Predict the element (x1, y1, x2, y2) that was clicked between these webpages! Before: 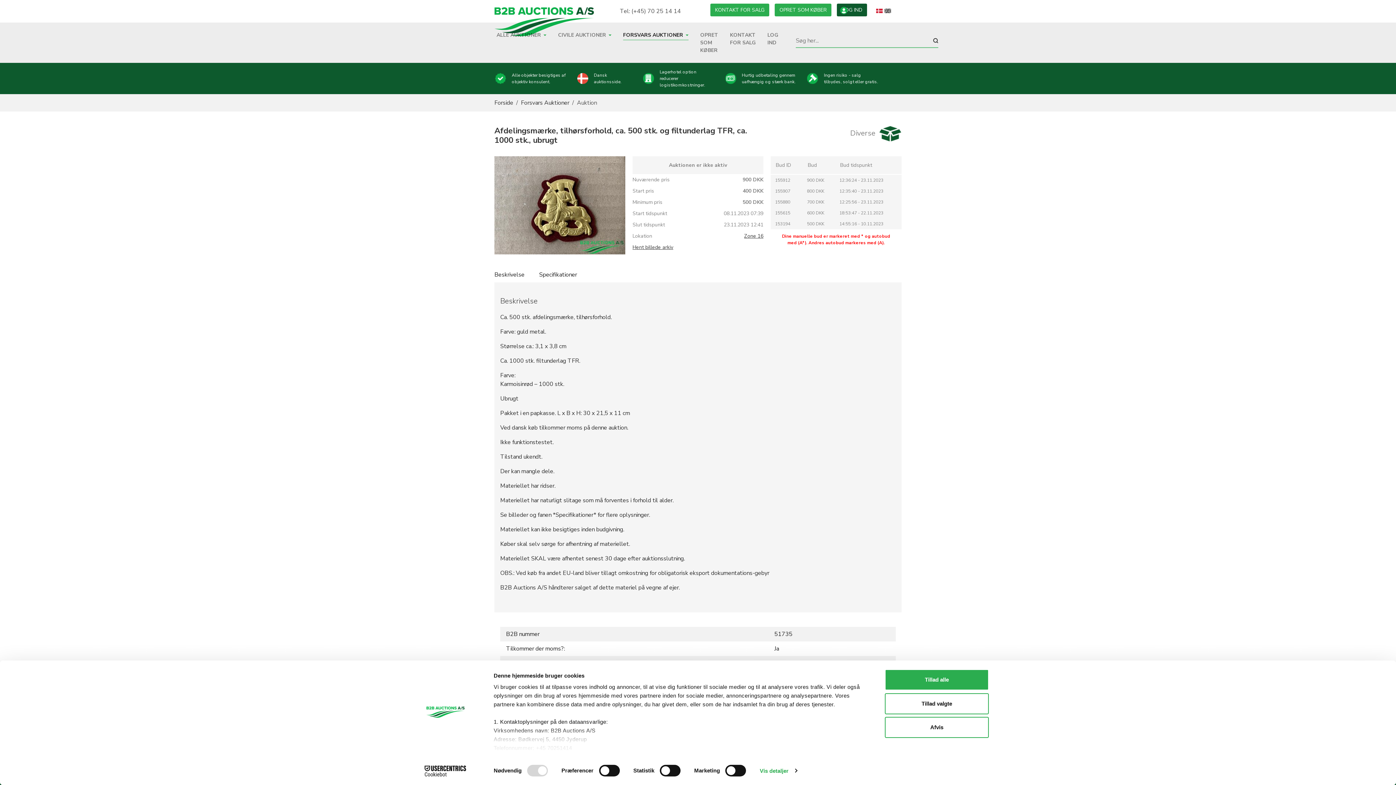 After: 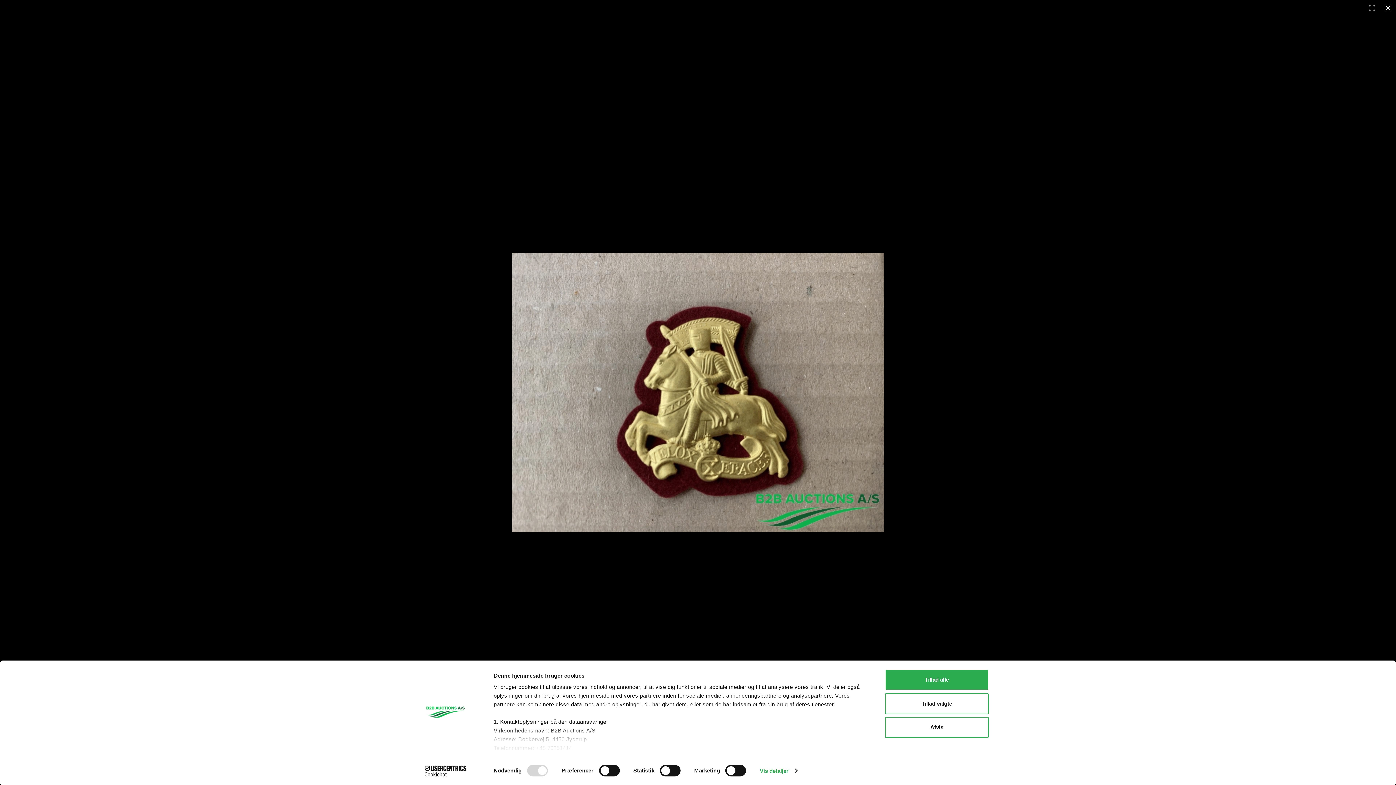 Action: bbox: (494, 156, 625, 254)